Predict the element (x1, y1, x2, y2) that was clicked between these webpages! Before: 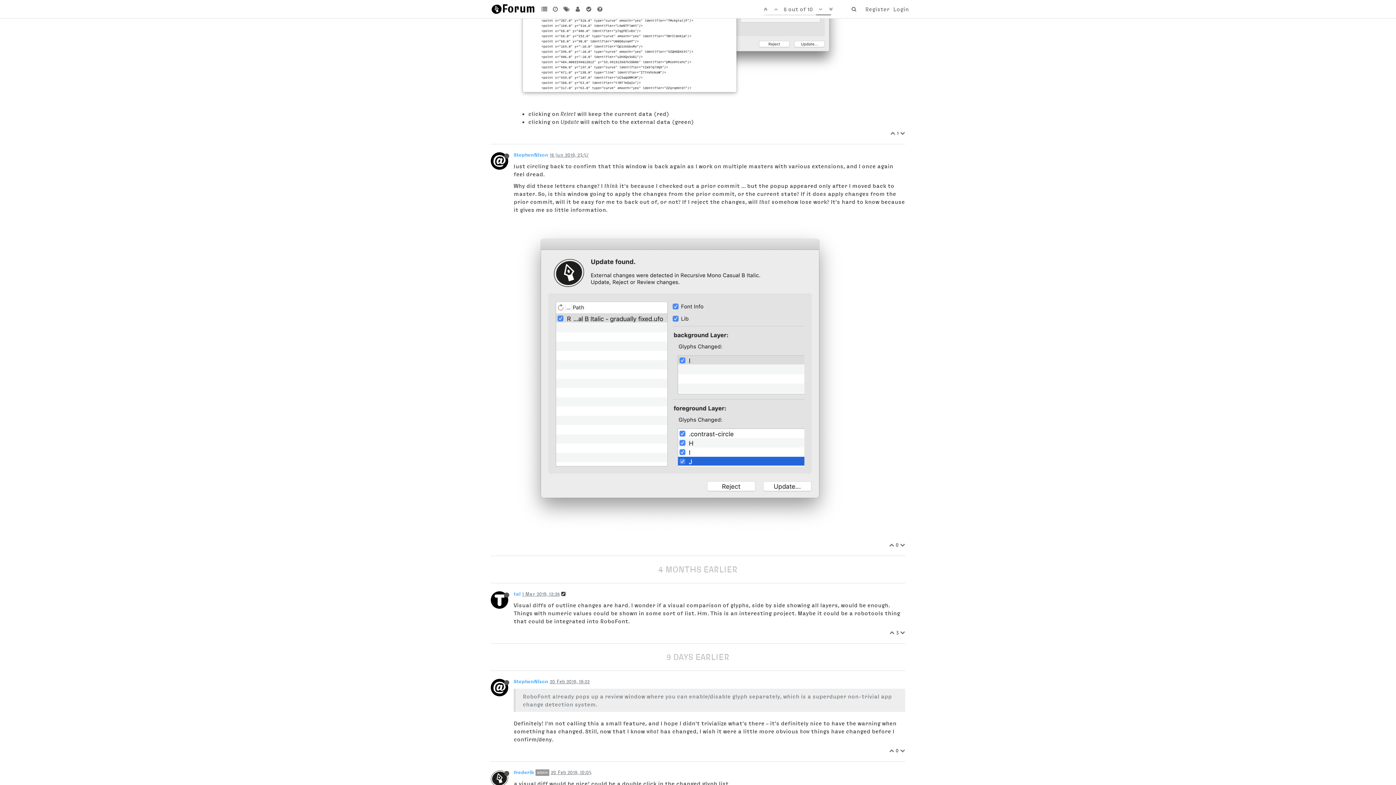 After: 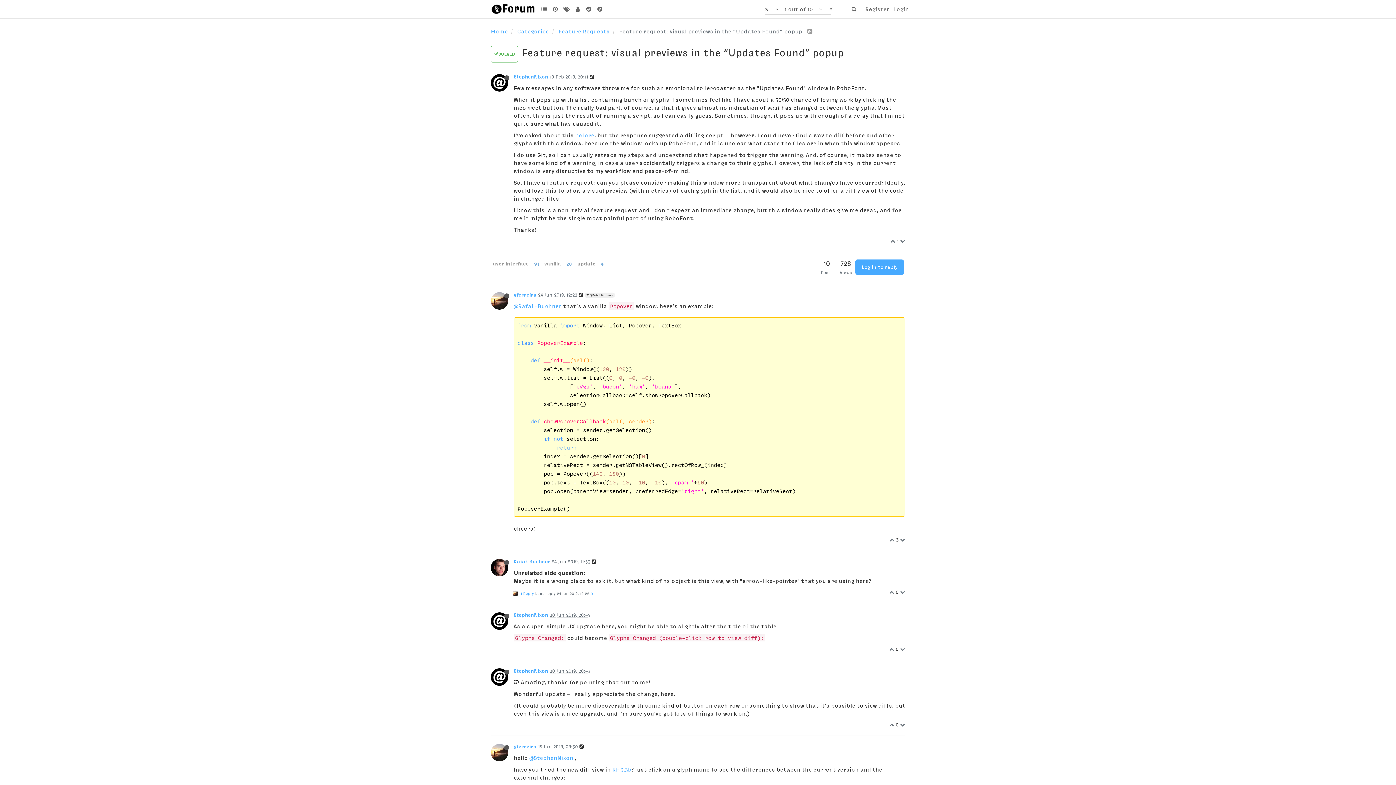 Action: bbox: (761, 0, 770, 18)